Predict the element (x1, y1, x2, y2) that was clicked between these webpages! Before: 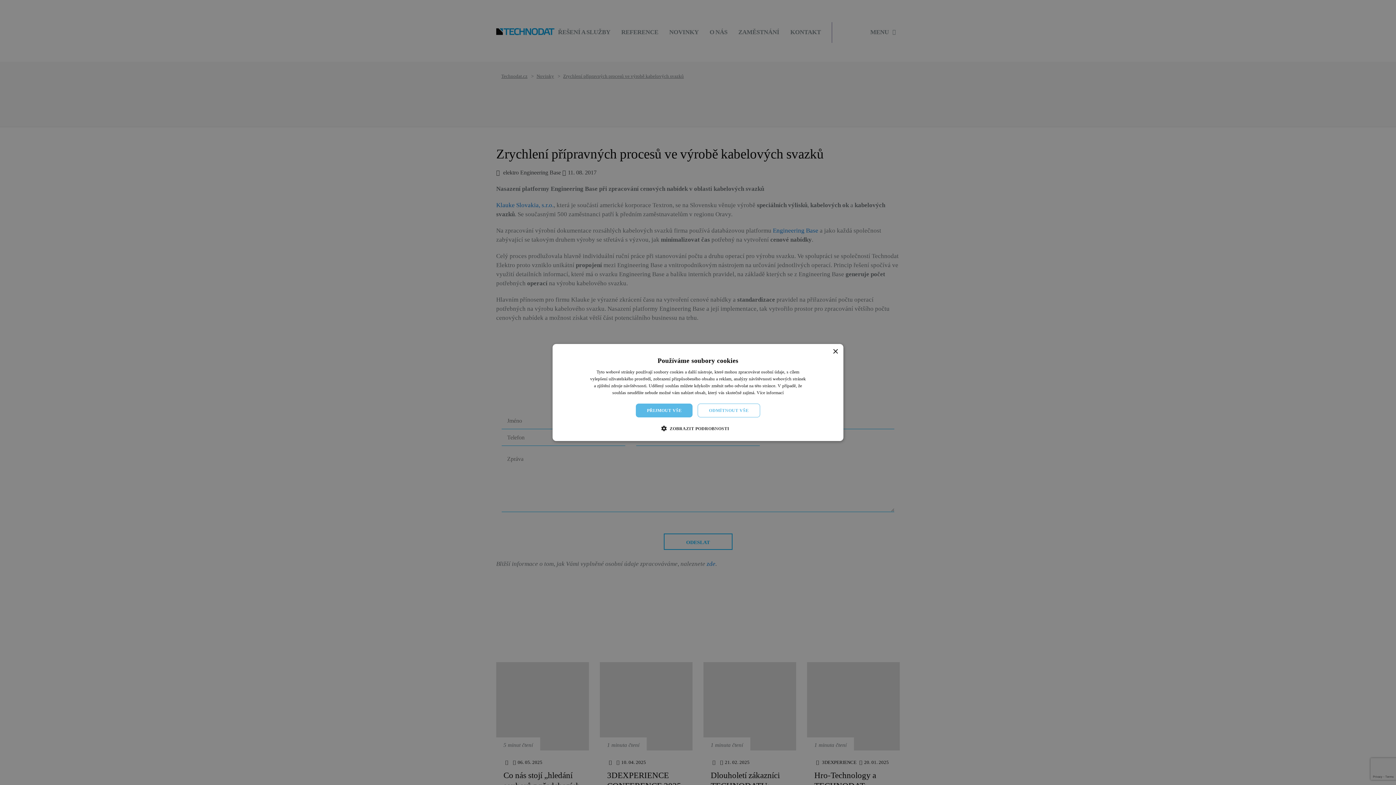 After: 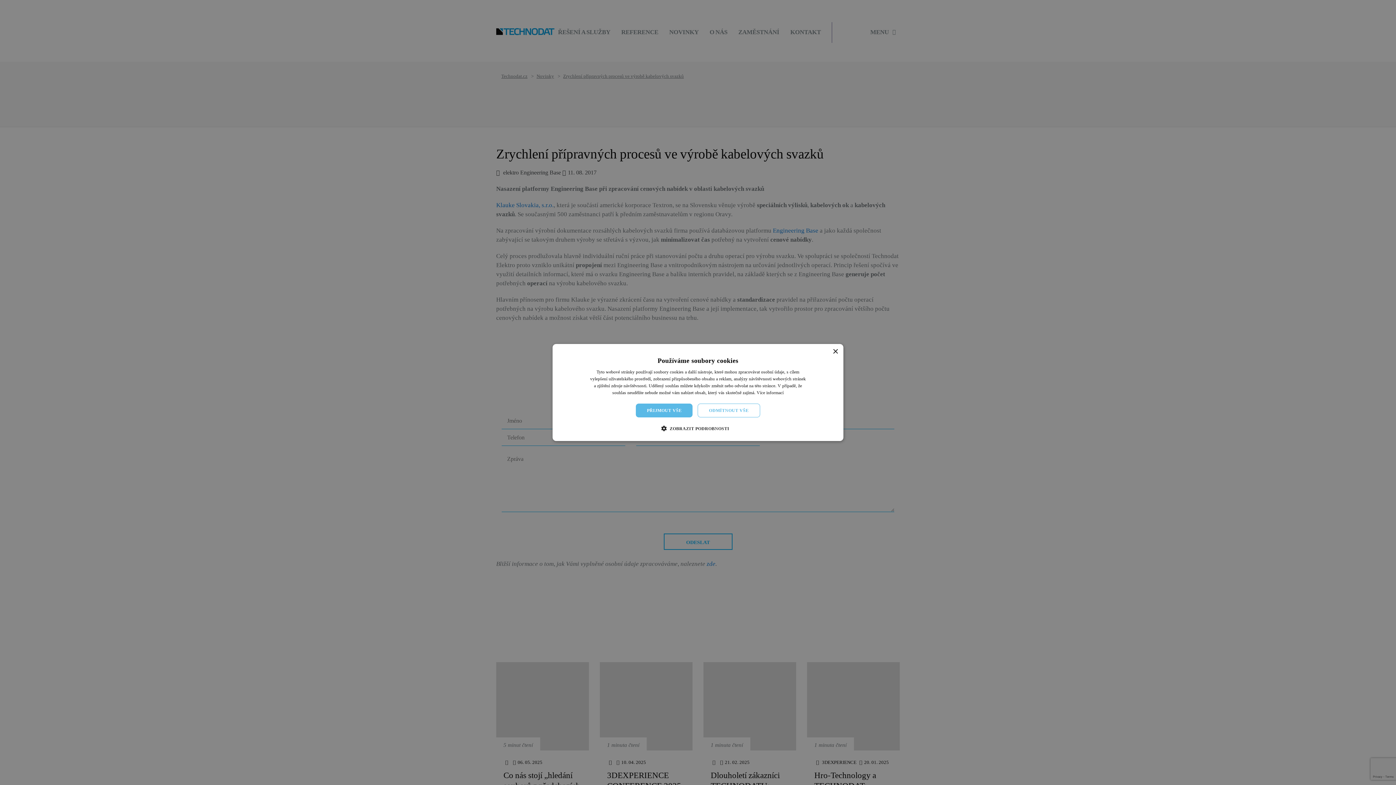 Action: bbox: (756, 390, 783, 395) label: Více informací